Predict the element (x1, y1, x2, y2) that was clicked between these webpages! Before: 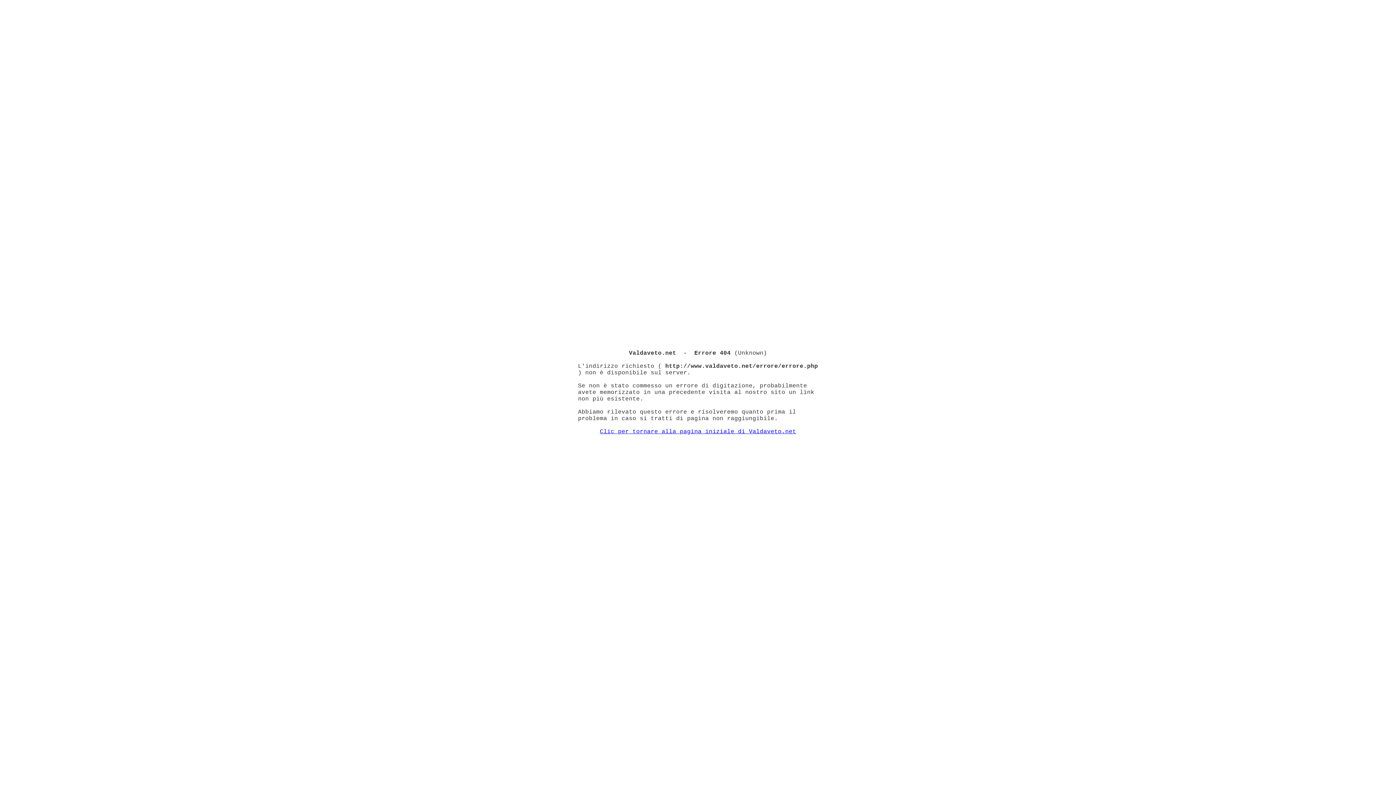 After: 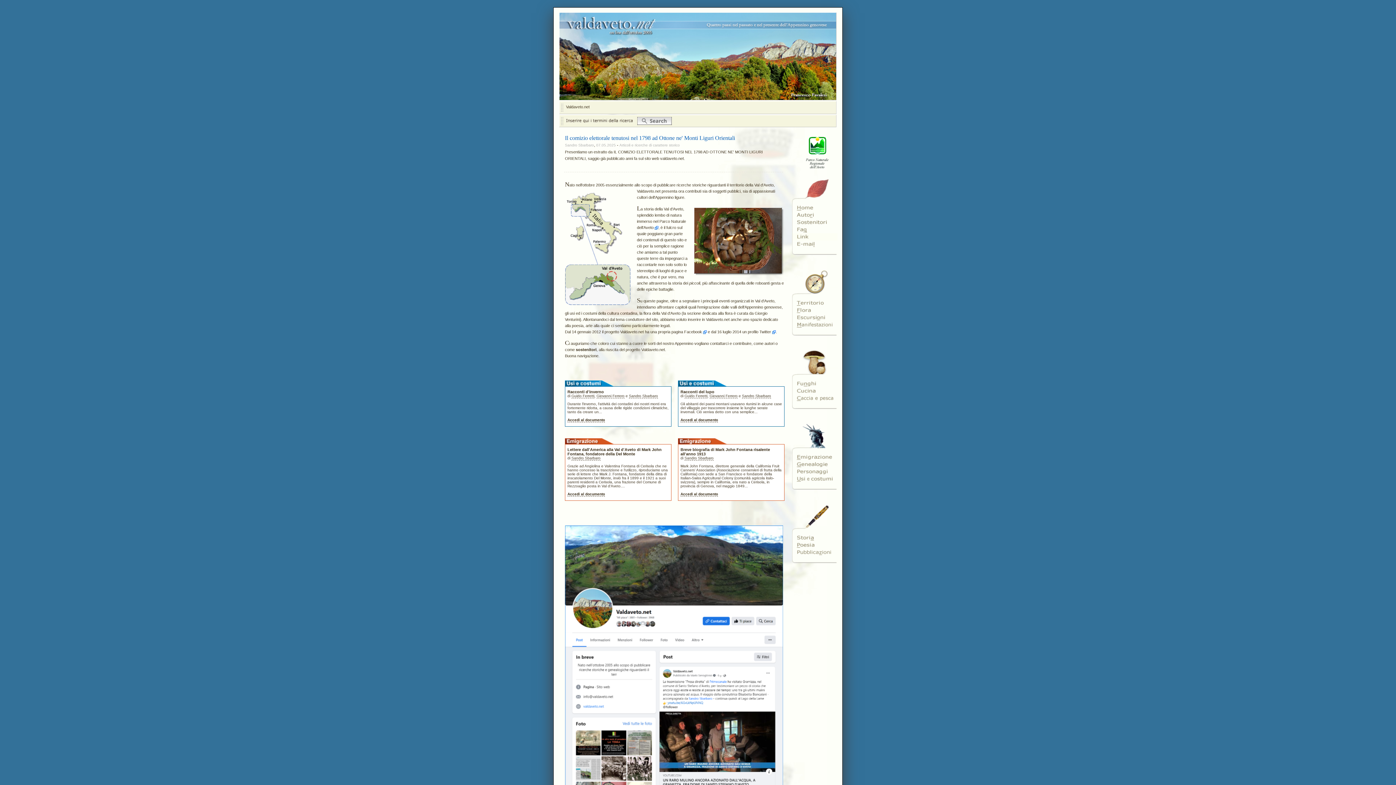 Action: label: Clic per tornare alla pagina iniziale di Valdaveto.net bbox: (600, 428, 796, 435)